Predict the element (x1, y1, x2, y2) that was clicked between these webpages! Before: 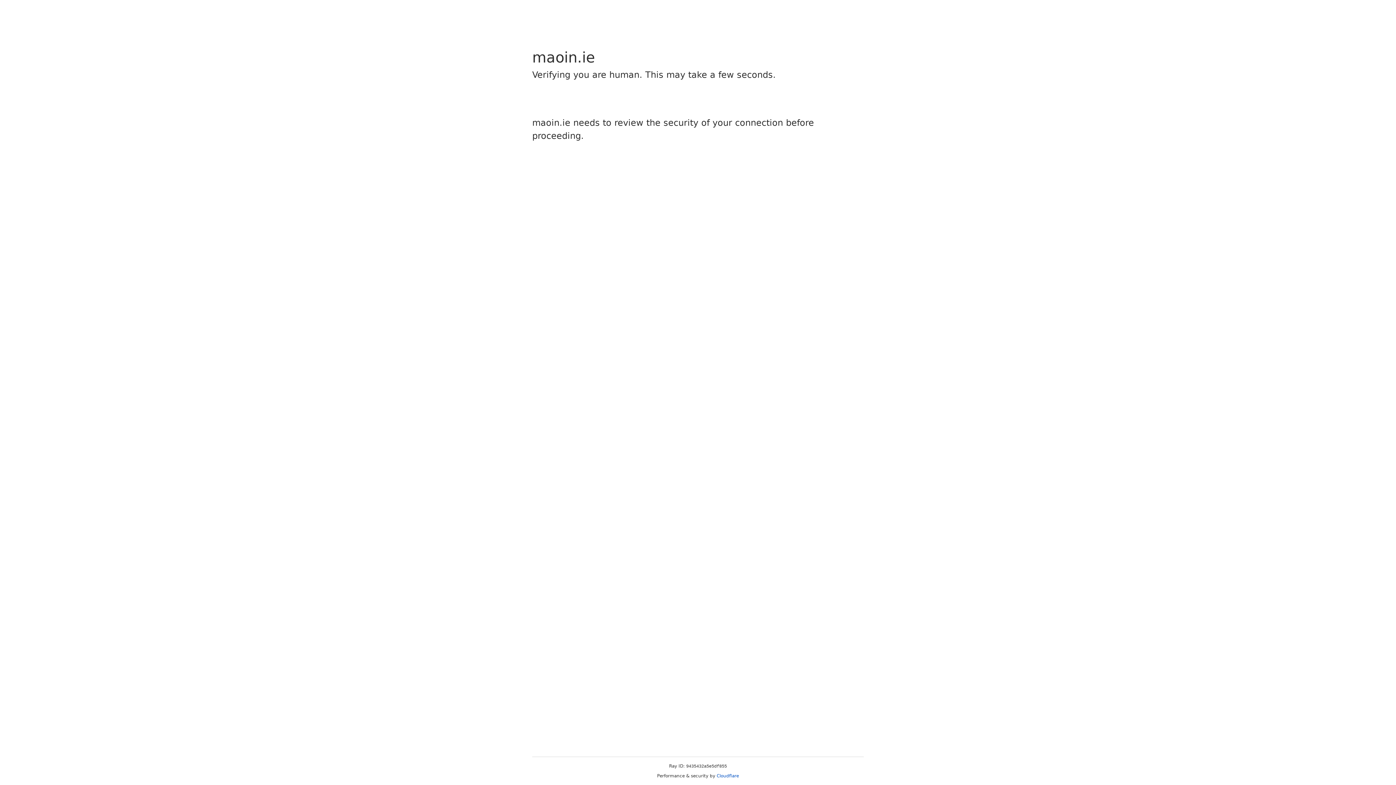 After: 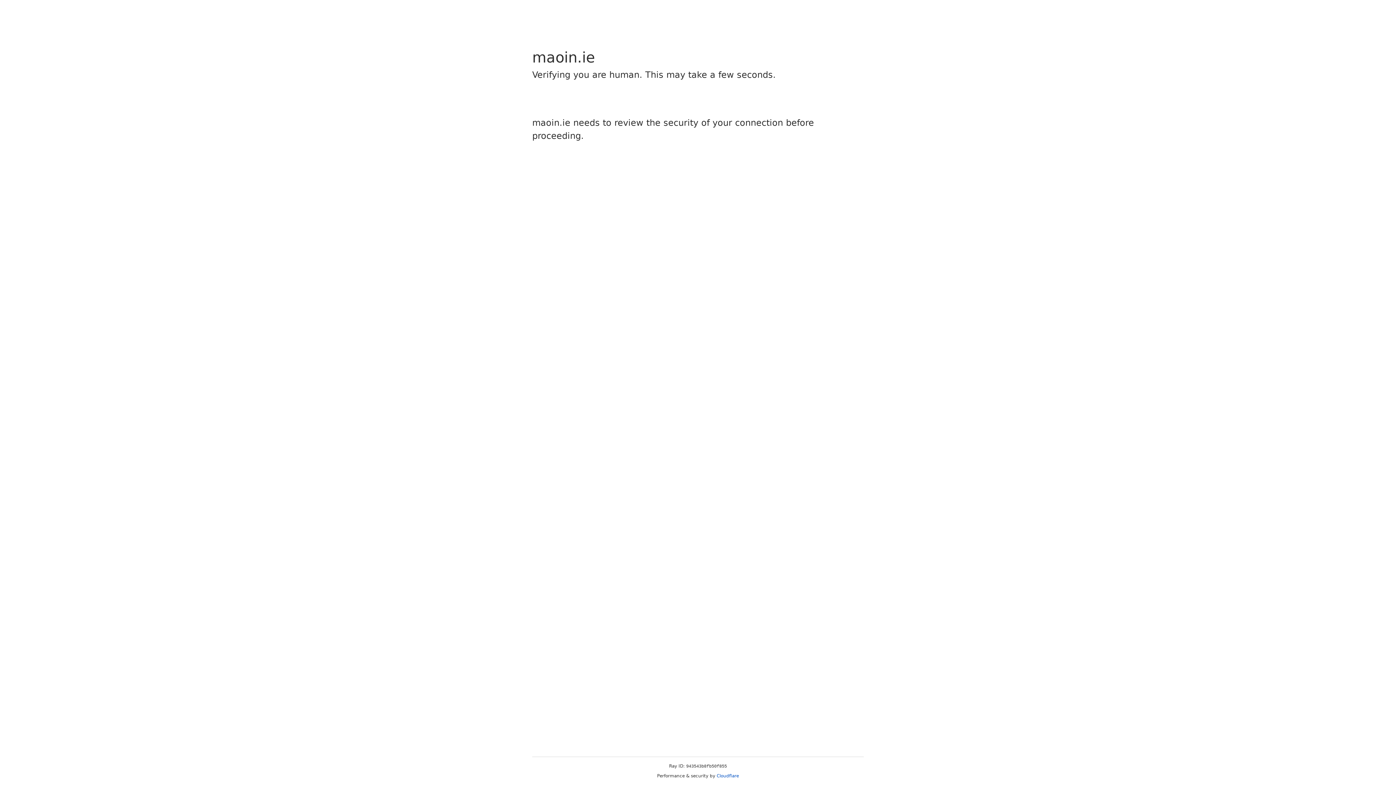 Action: label: Cloudflare bbox: (716, 773, 739, 778)